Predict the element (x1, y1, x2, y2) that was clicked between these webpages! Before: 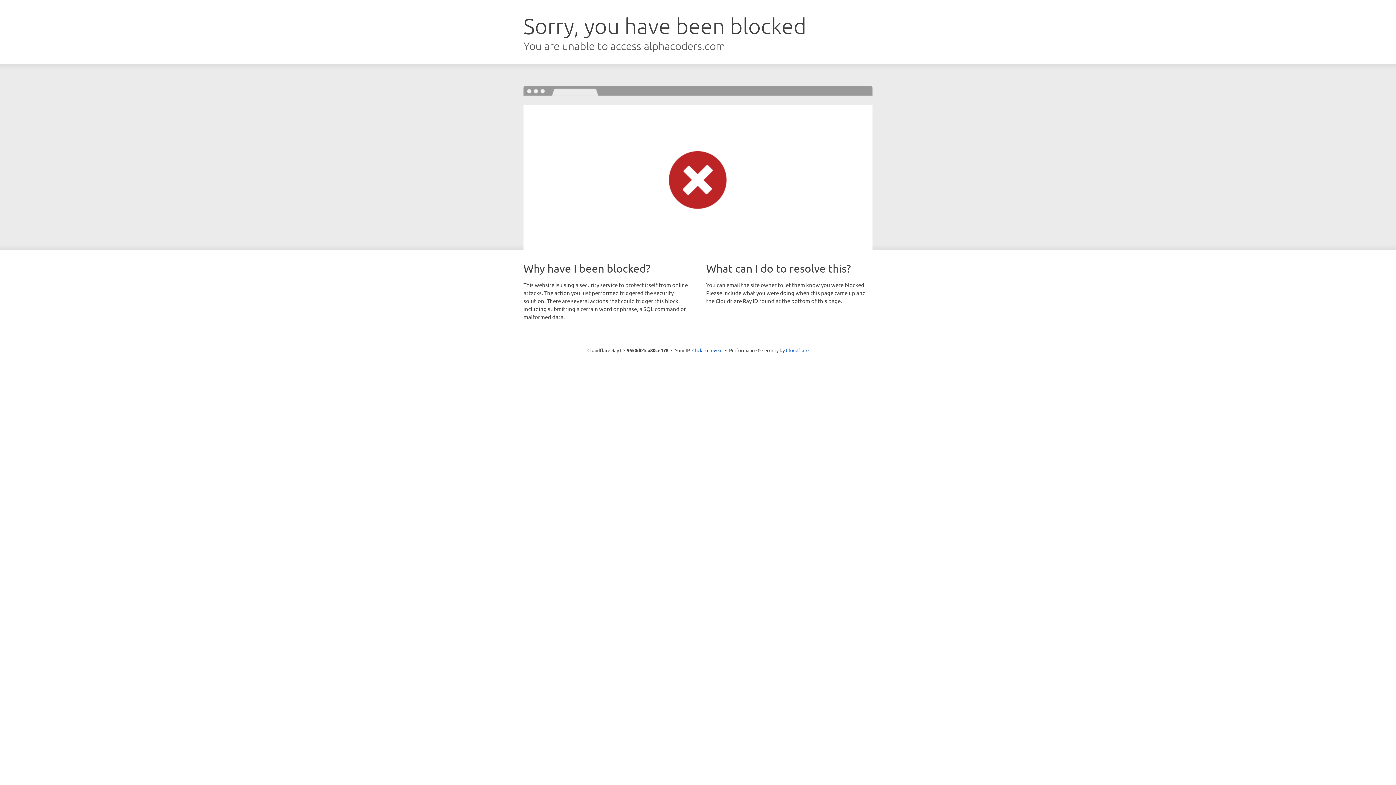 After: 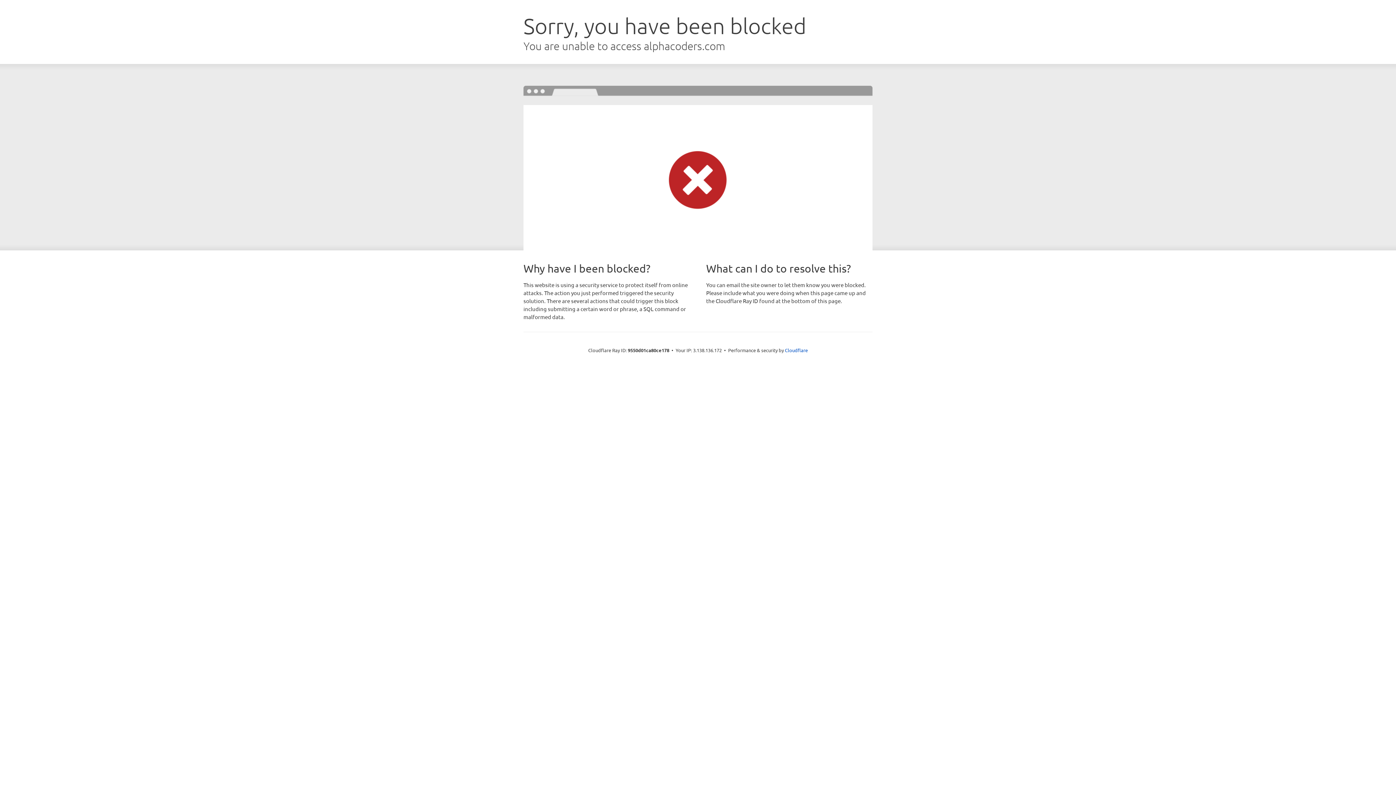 Action: label: Click to reveal bbox: (692, 346, 722, 353)